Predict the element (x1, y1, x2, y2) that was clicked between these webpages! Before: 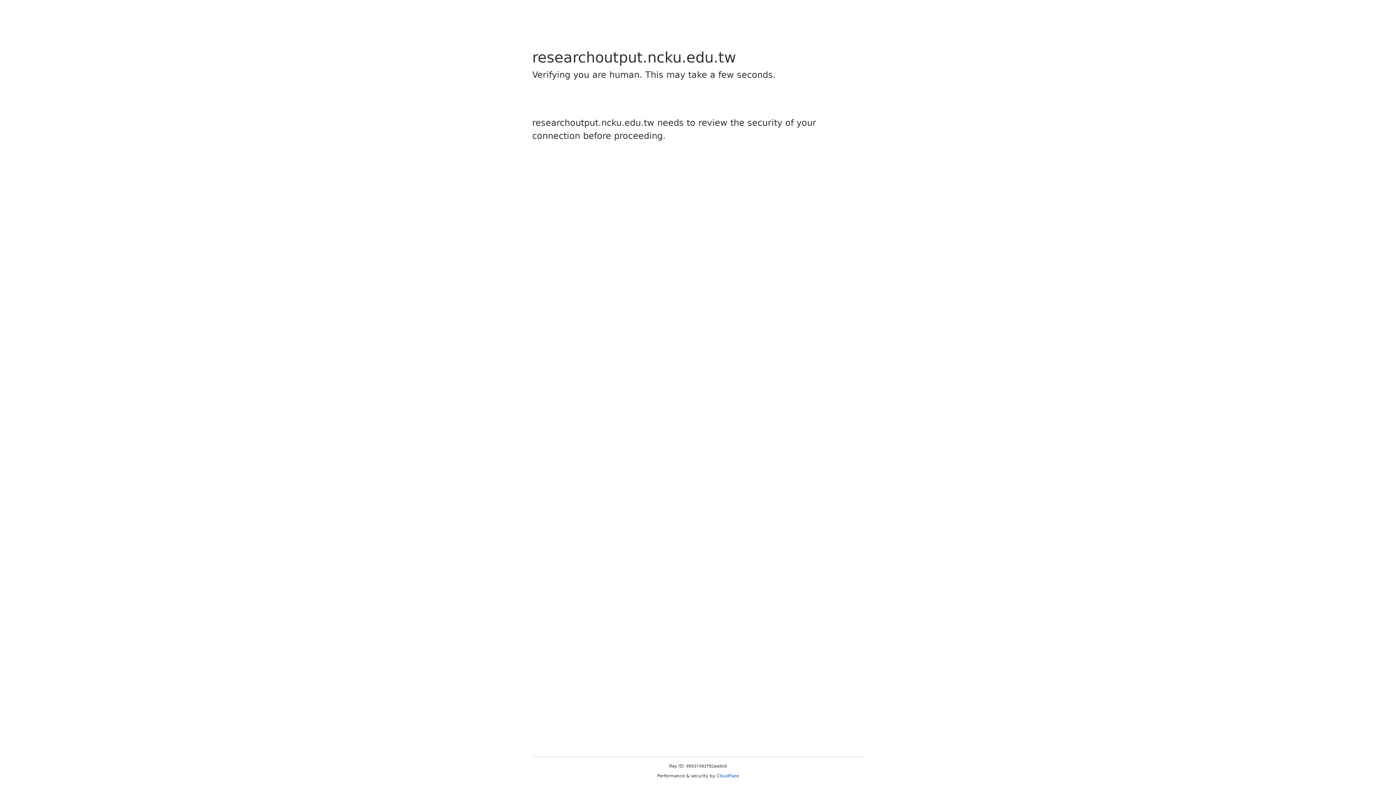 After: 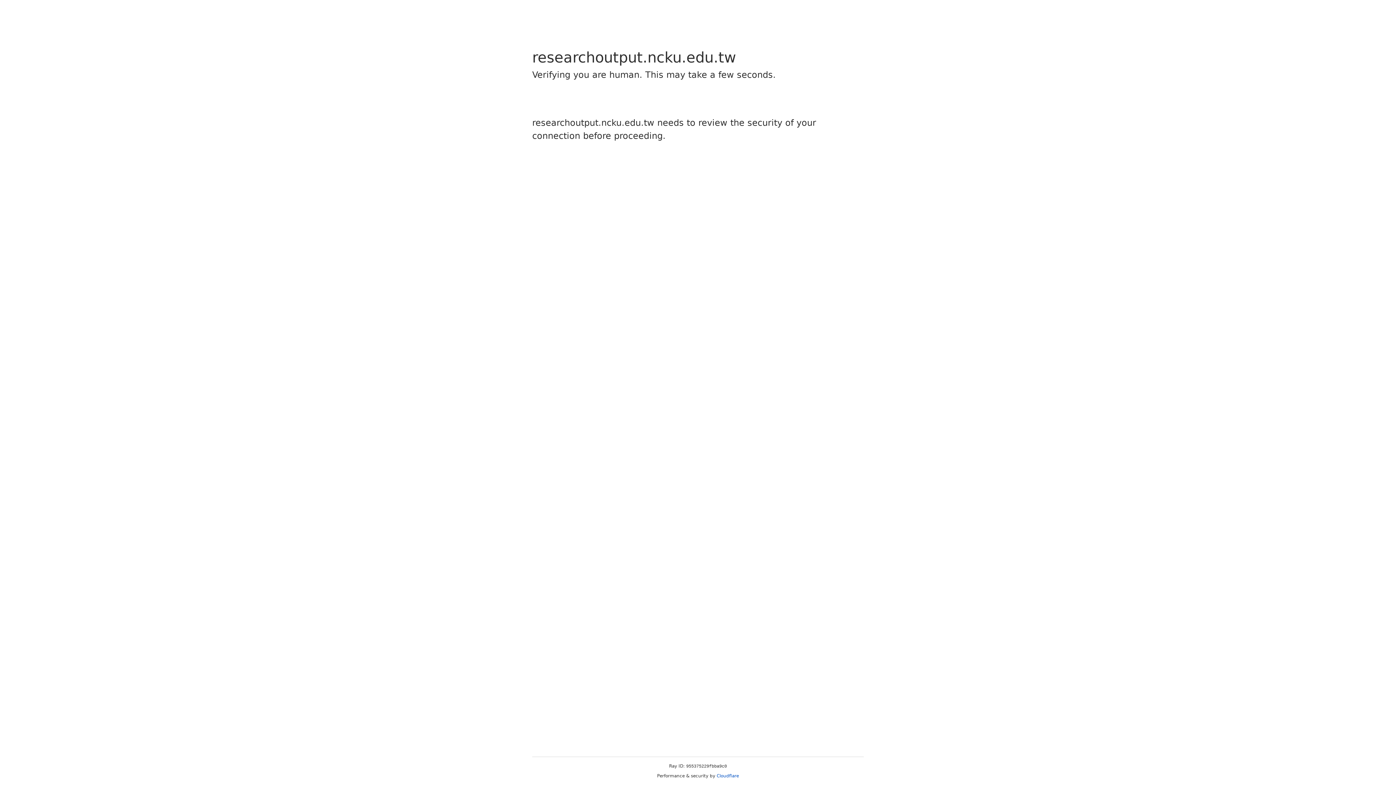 Action: bbox: (716, 773, 739, 778) label: Cloudflare